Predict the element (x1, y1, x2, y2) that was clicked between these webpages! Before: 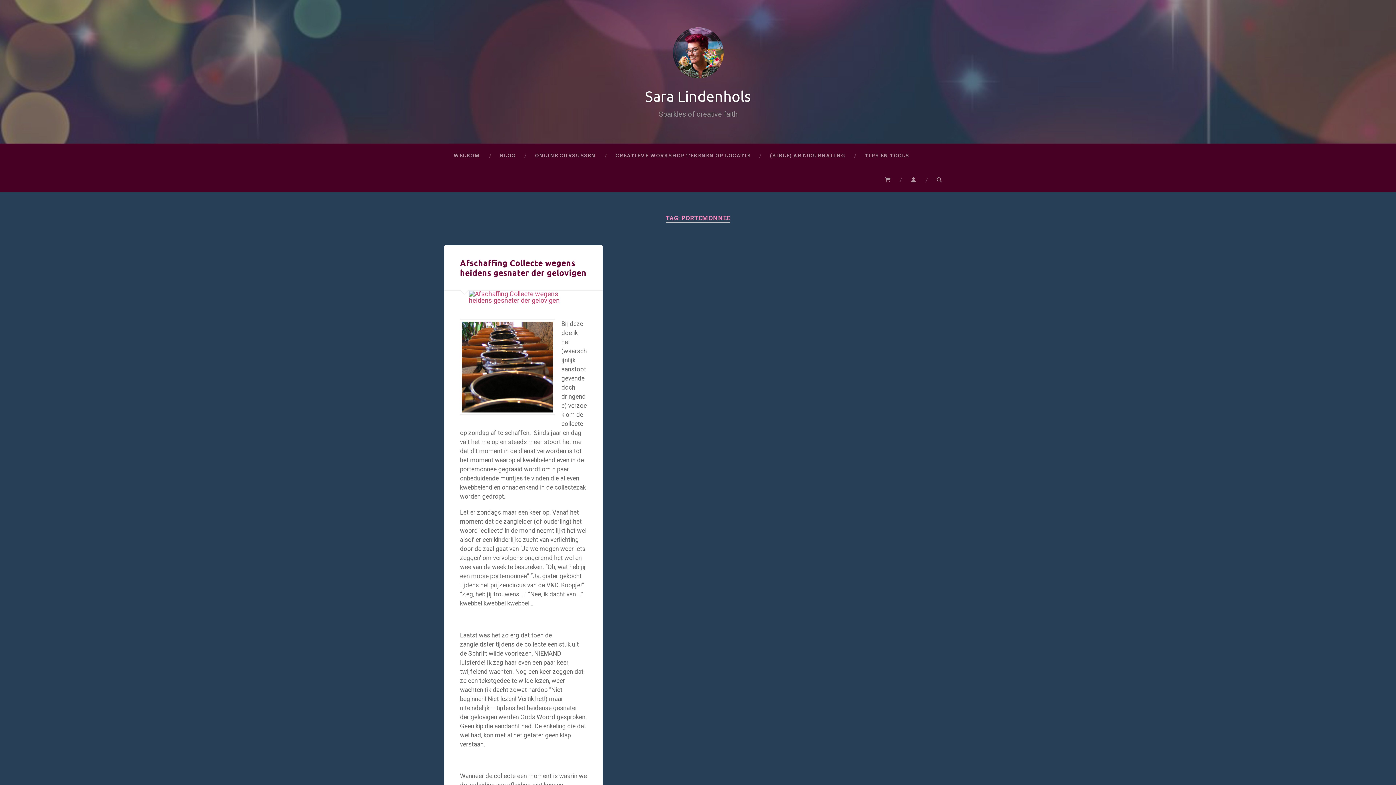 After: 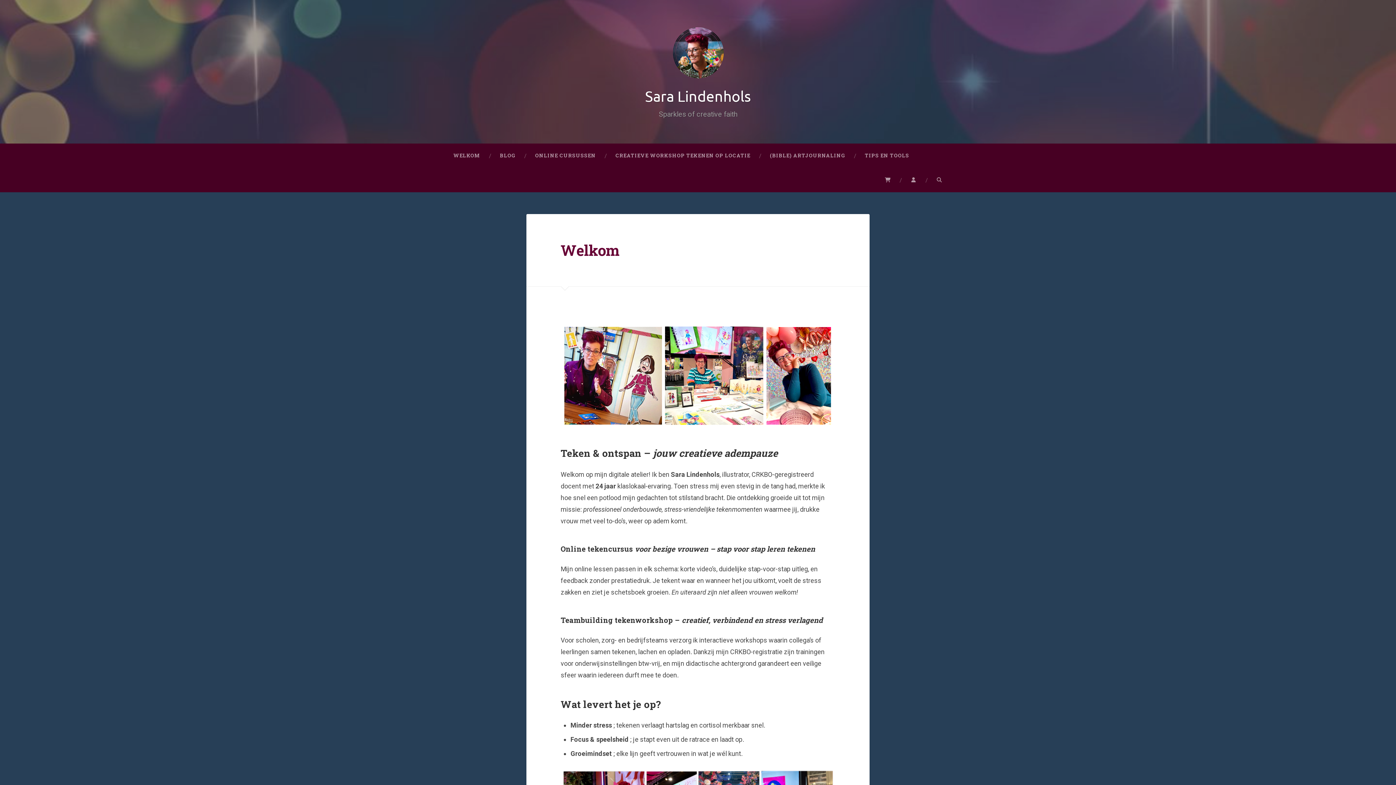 Action: bbox: (671, 25, 724, 80)